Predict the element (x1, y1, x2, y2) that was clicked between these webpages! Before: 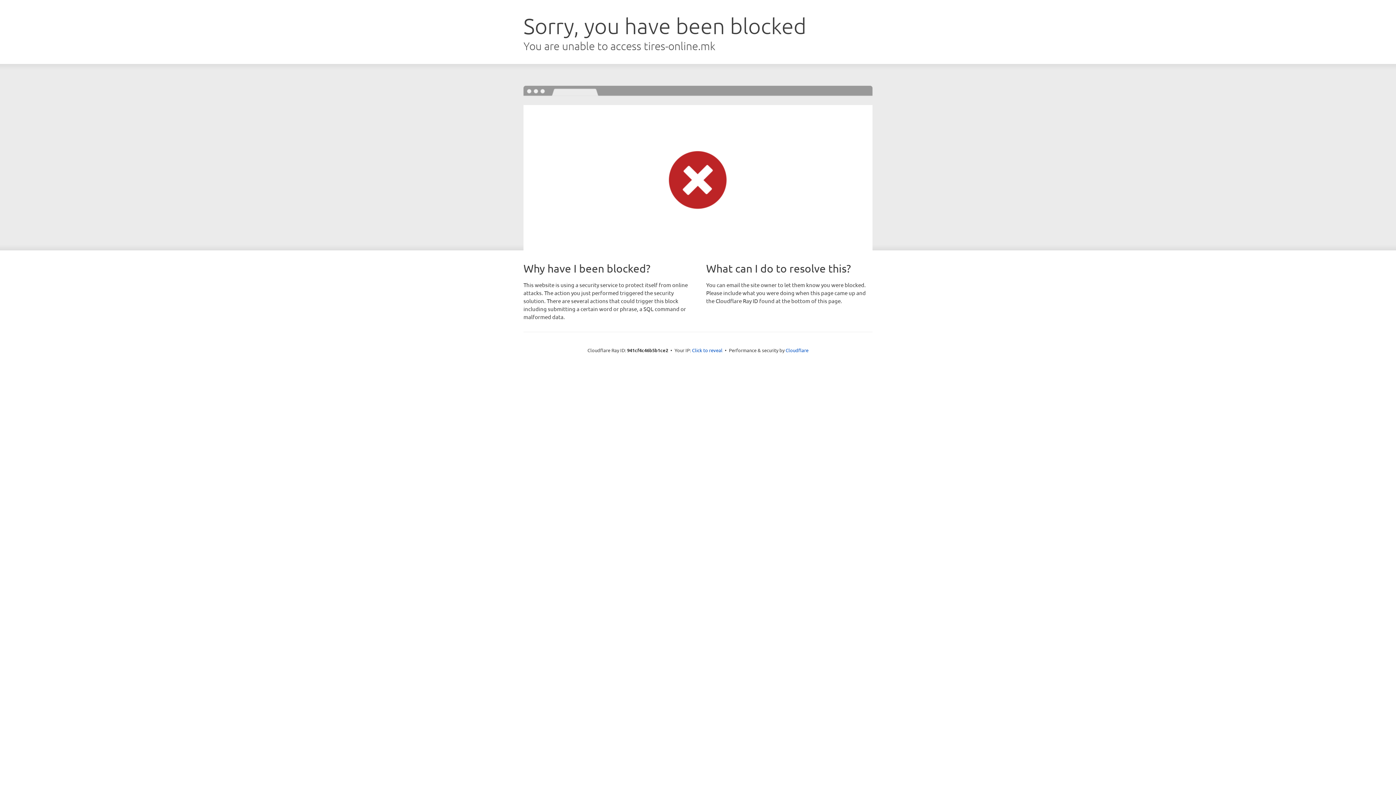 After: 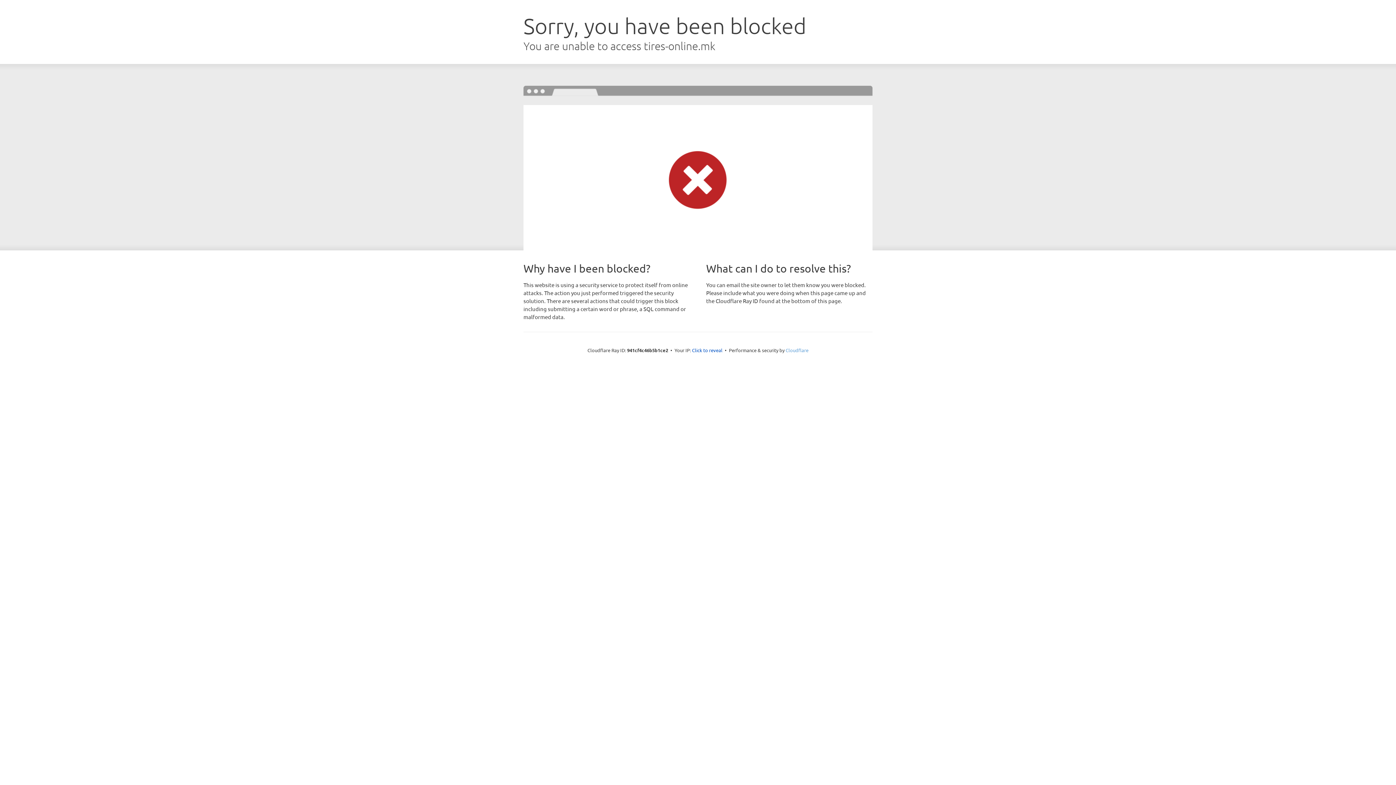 Action: bbox: (785, 347, 808, 353) label: Cloudflare